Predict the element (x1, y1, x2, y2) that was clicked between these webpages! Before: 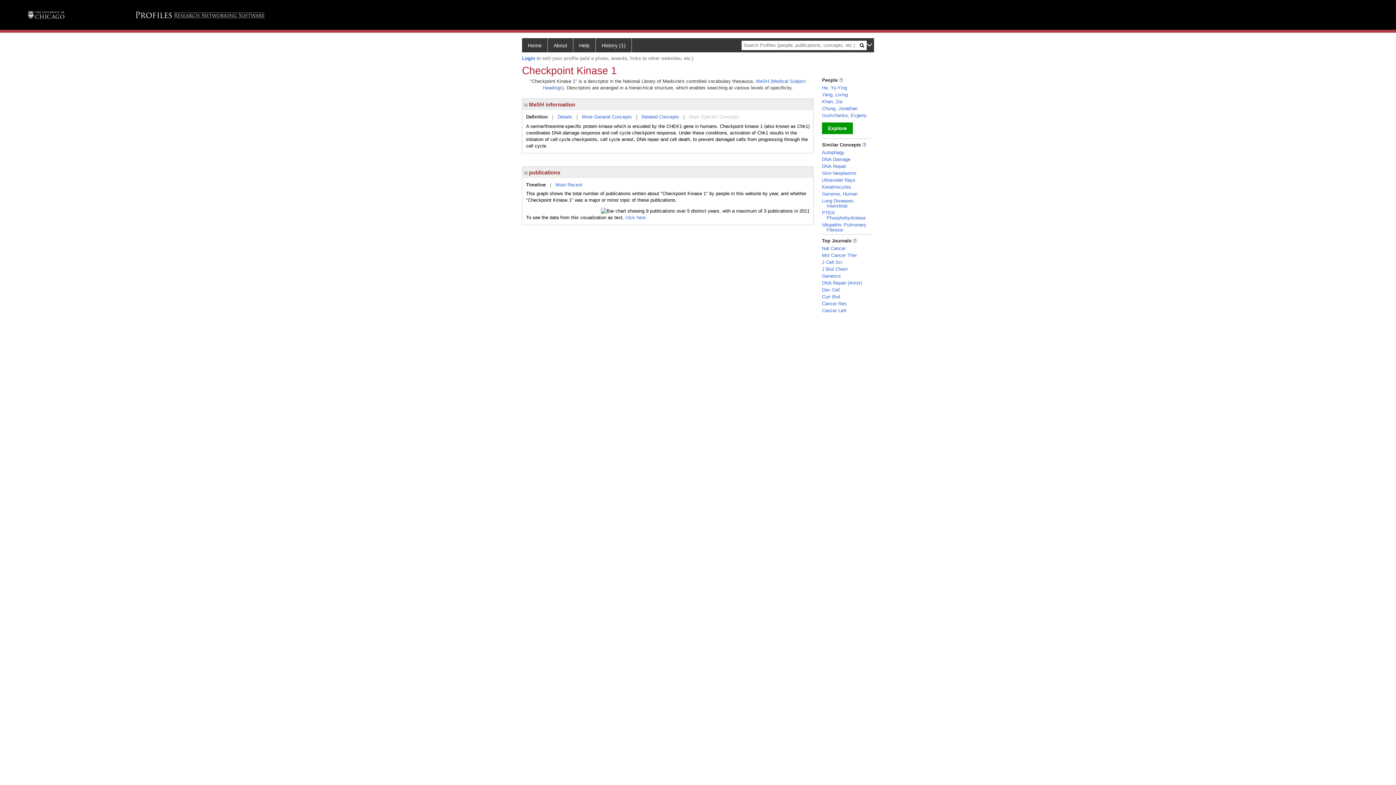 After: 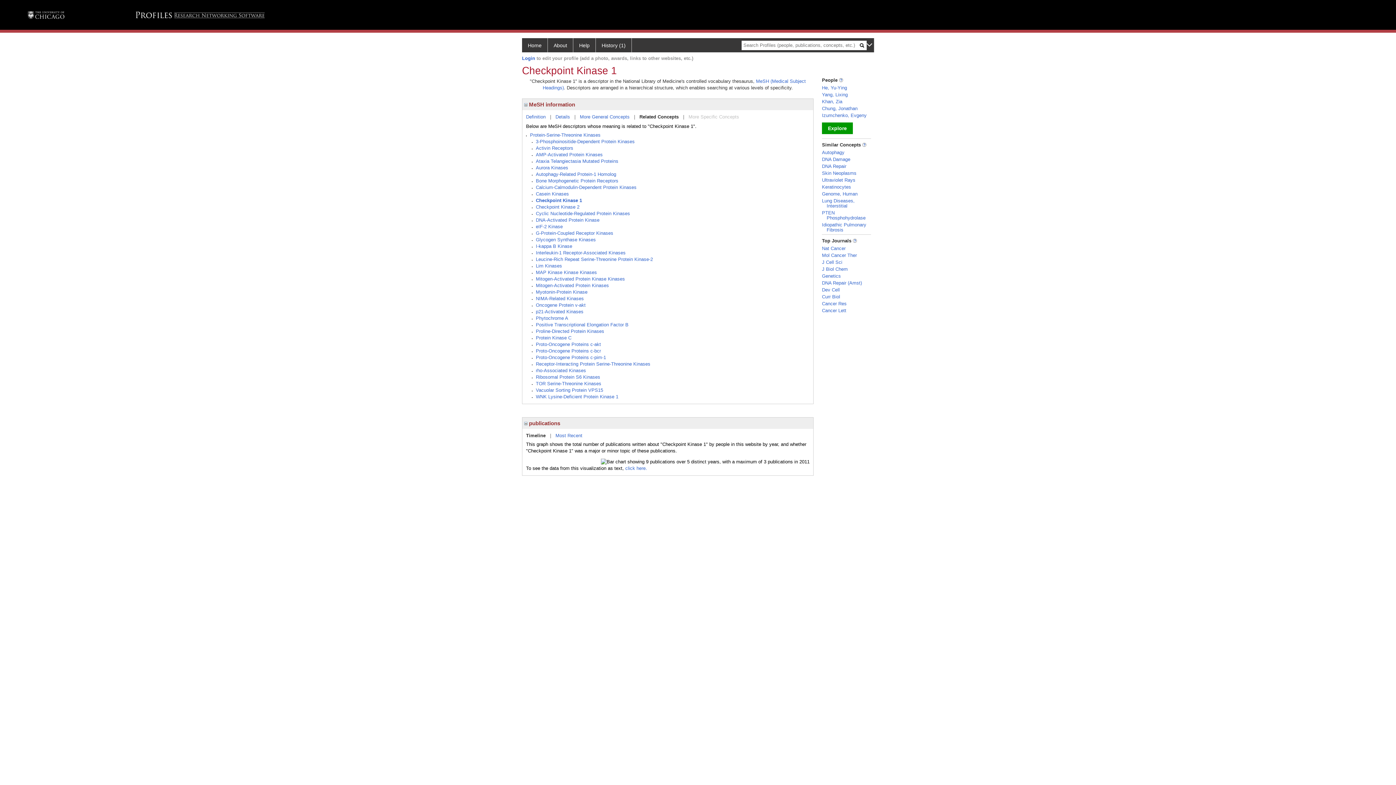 Action: bbox: (641, 114, 679, 119) label: Related Concepts